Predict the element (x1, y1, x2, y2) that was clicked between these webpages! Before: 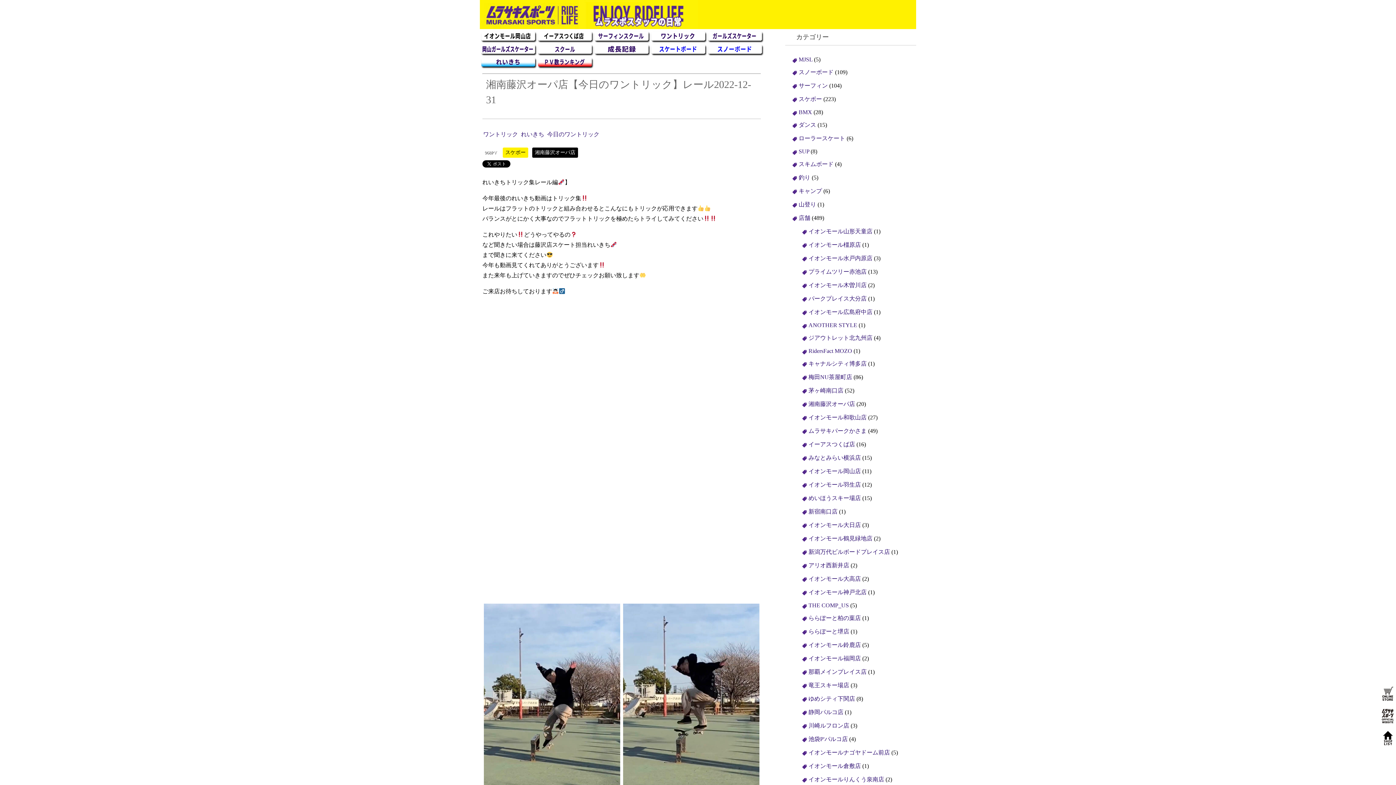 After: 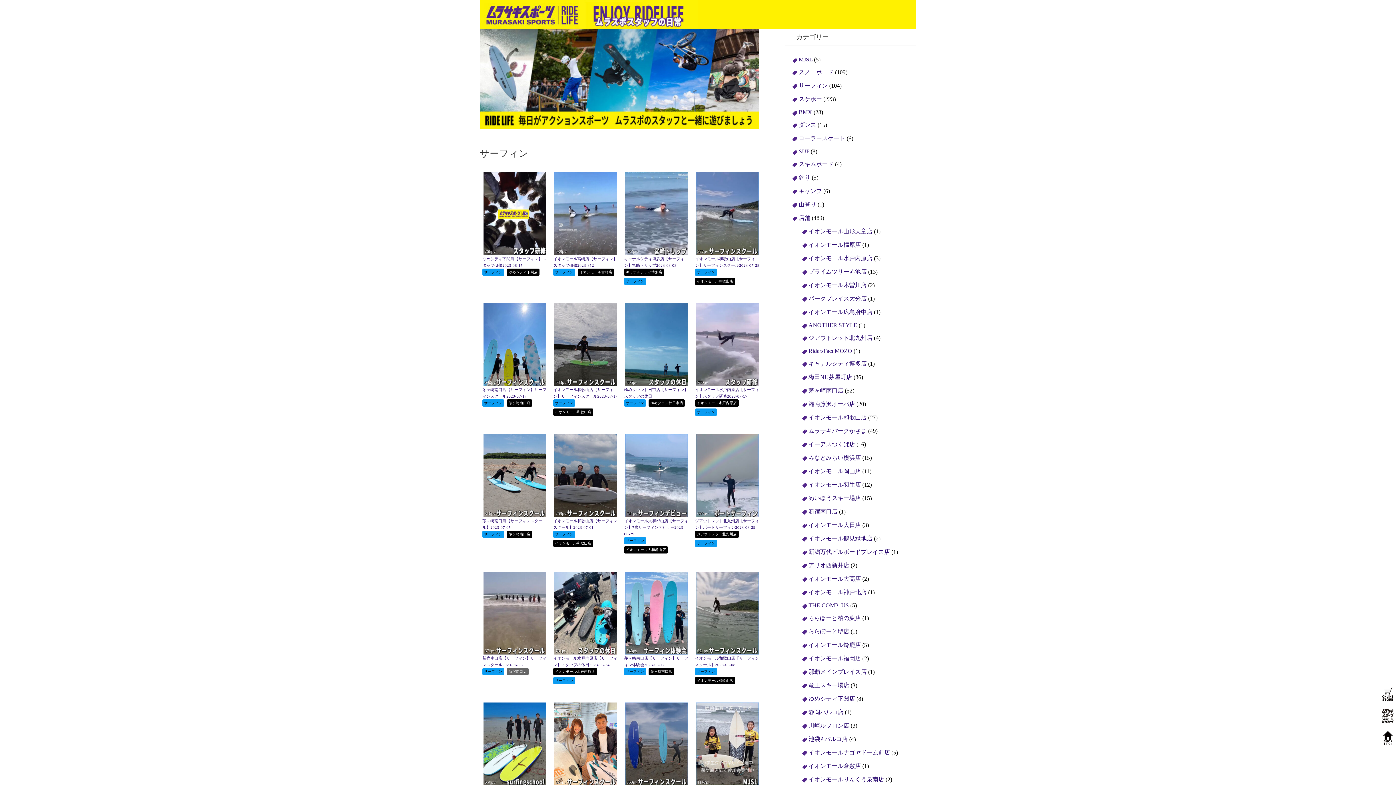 Action: bbox: (798, 82, 828, 88) label: サーフィン